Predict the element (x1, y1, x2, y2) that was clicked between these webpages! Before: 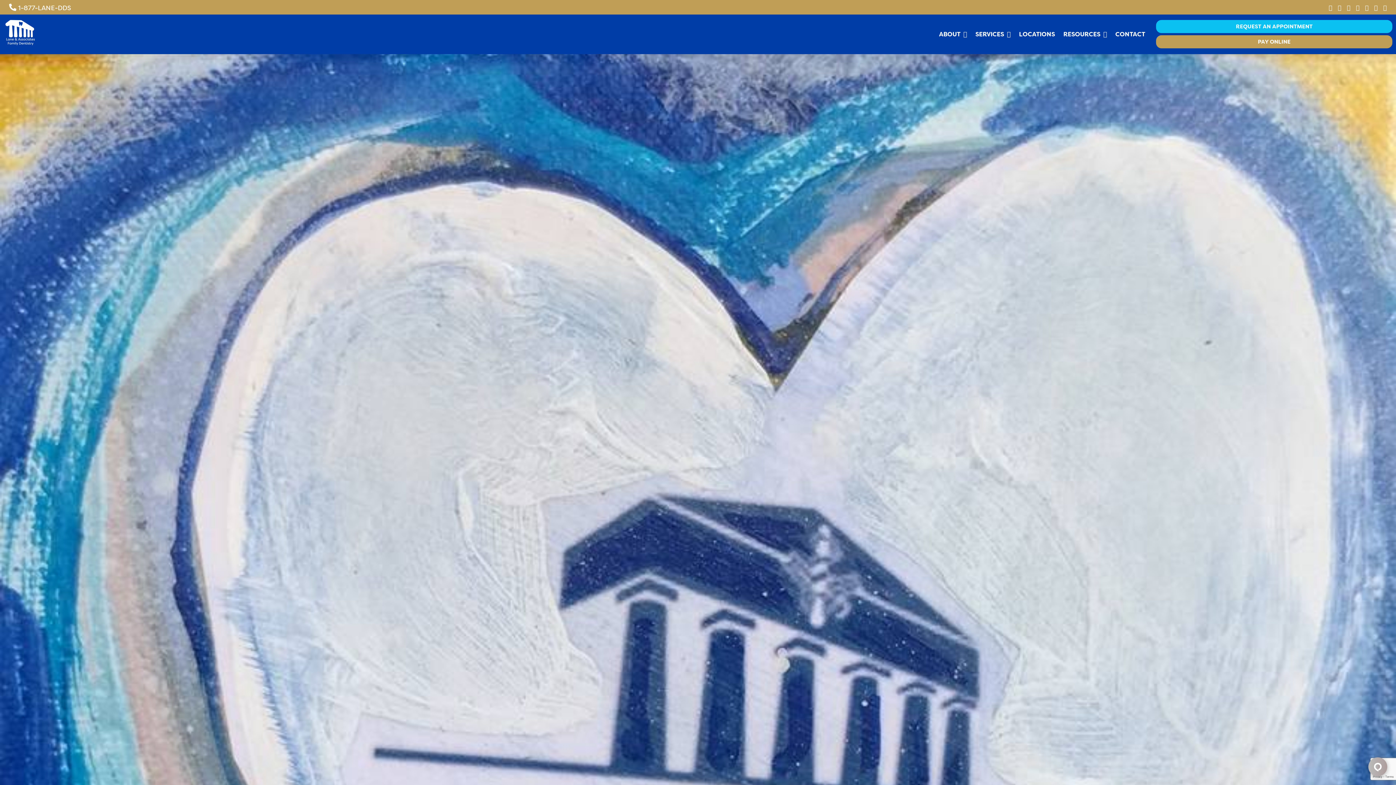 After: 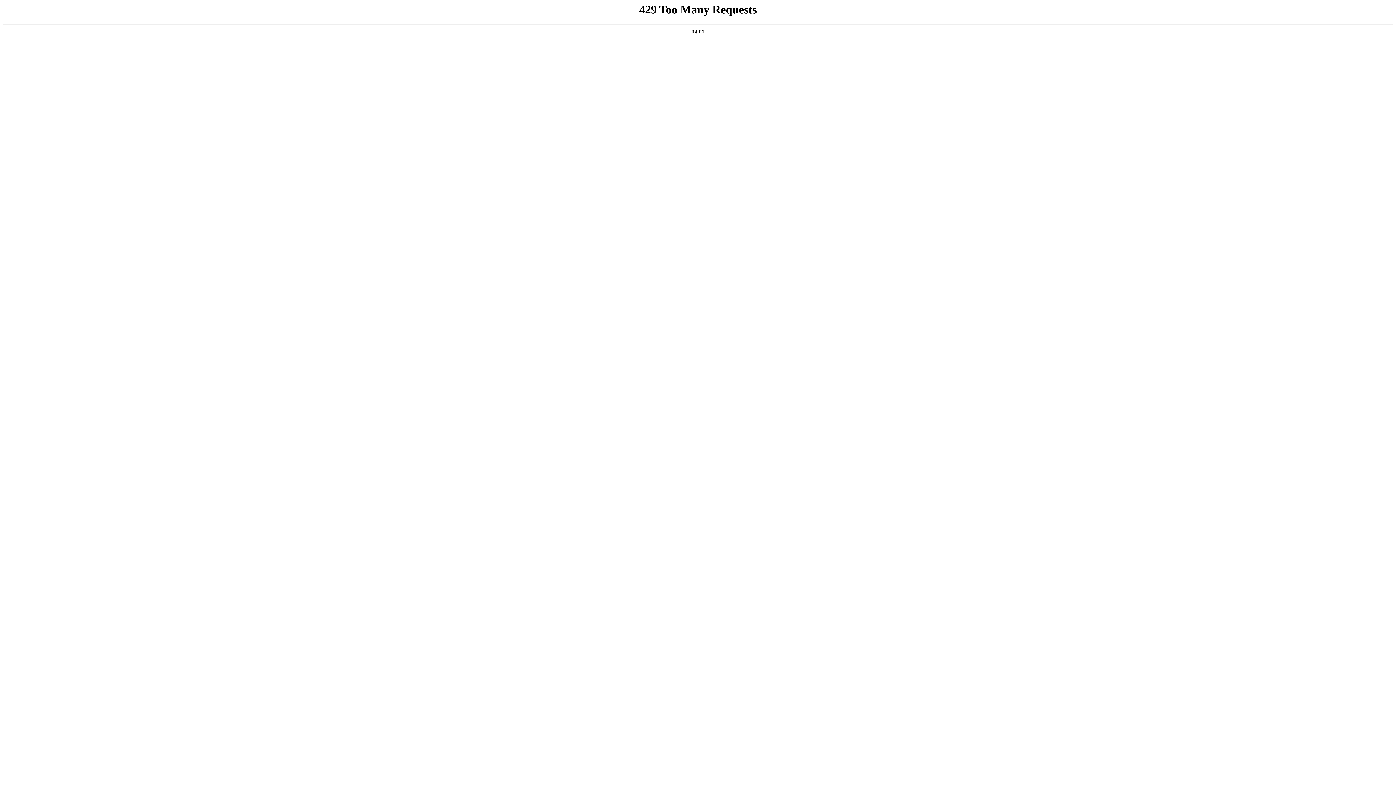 Action: label: REQUEST AN APPOINTMENT bbox: (1156, 20, 1392, 33)